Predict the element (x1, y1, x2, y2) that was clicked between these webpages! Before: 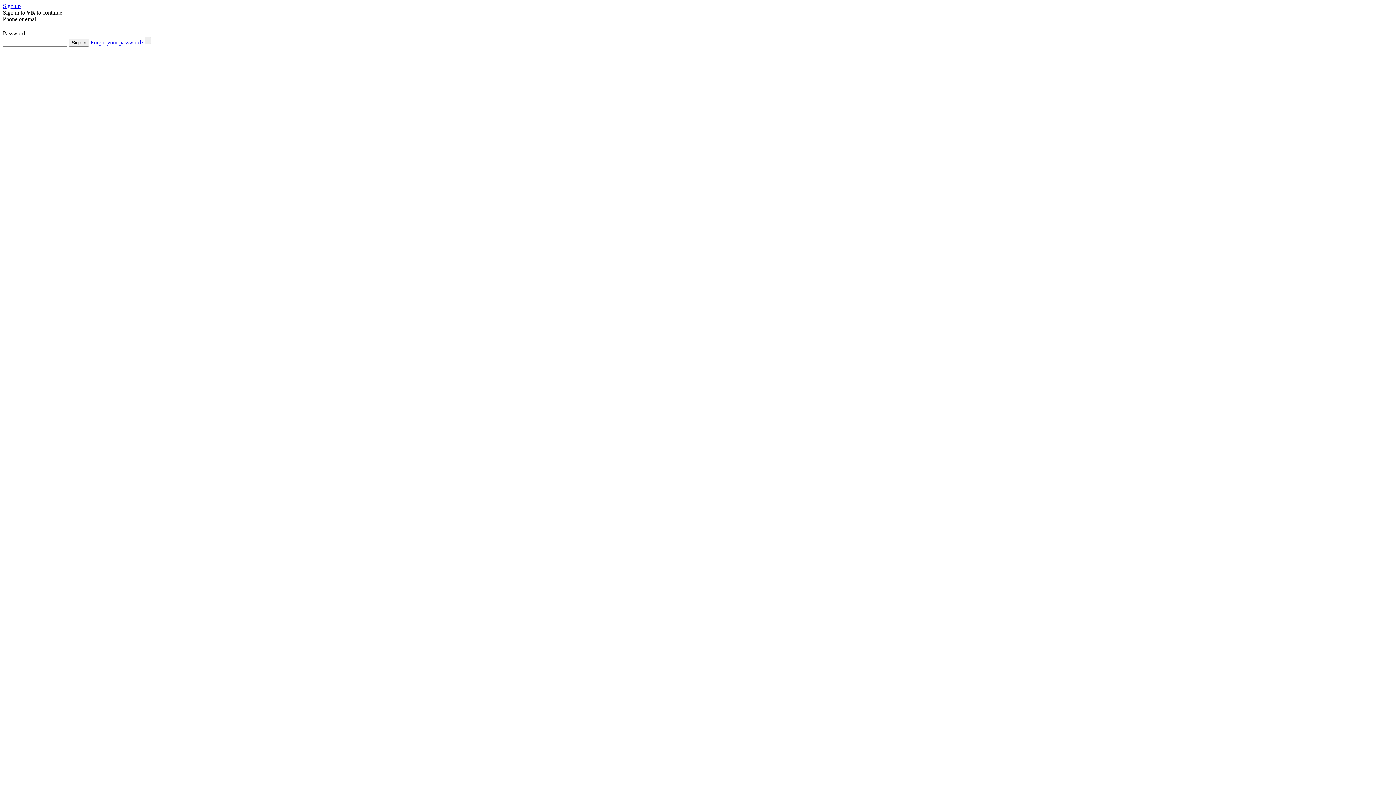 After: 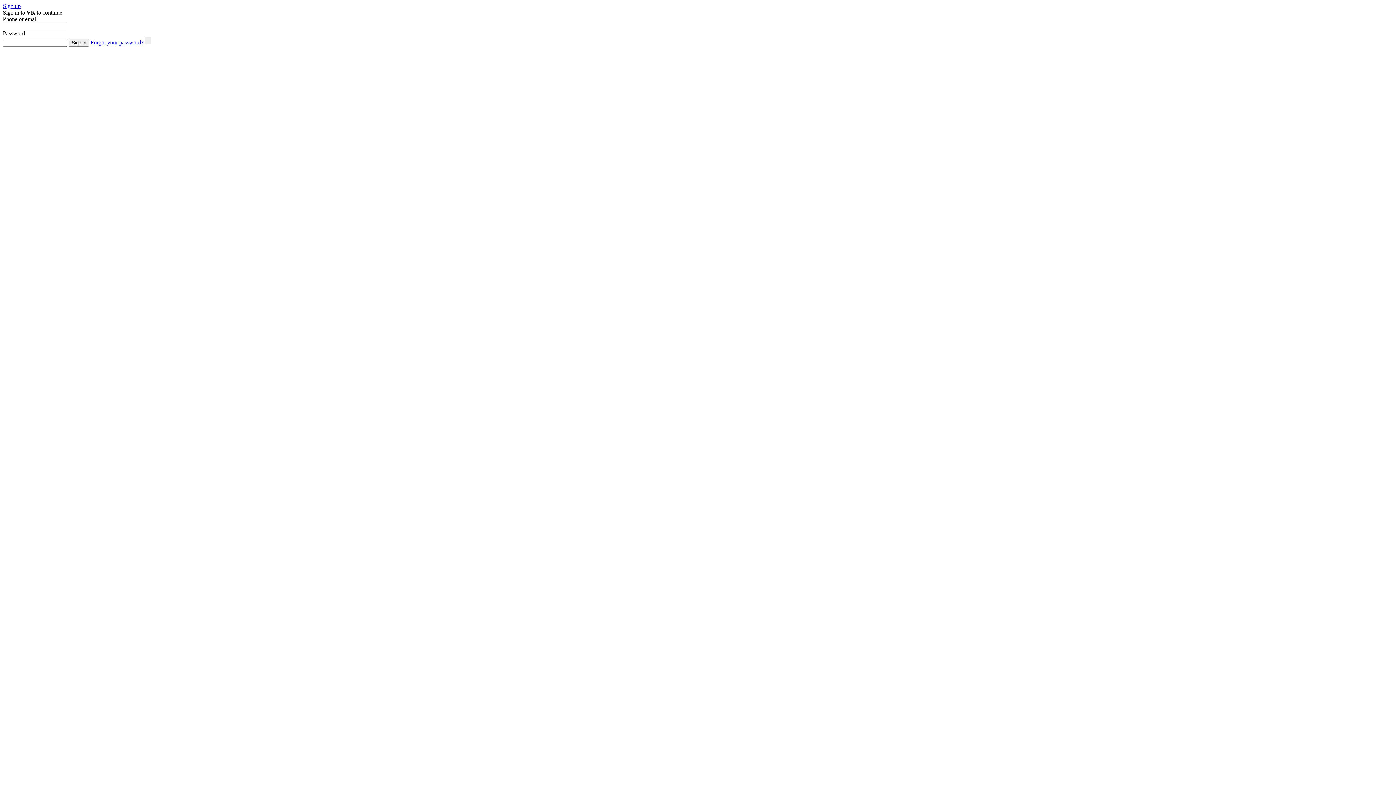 Action: label: Sign up bbox: (2, 2, 20, 9)